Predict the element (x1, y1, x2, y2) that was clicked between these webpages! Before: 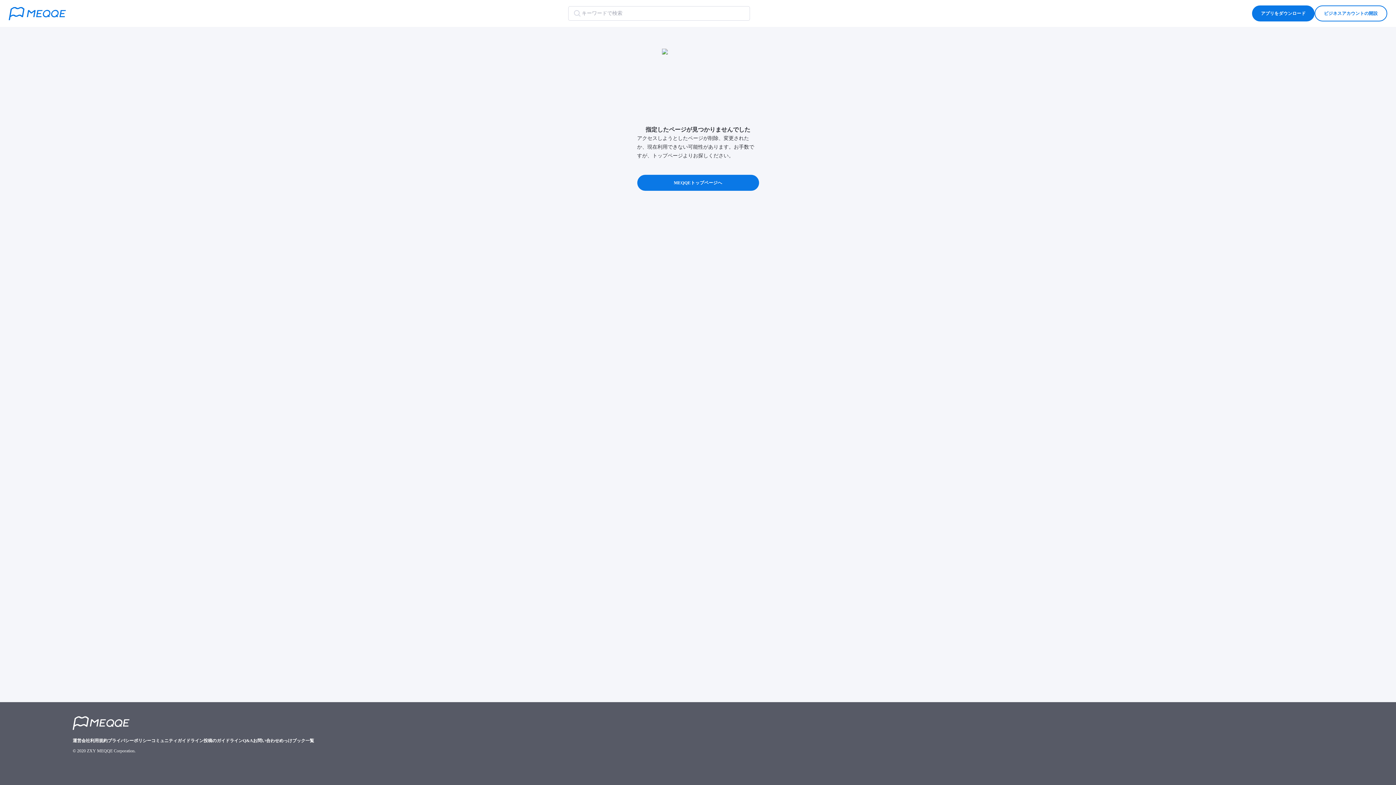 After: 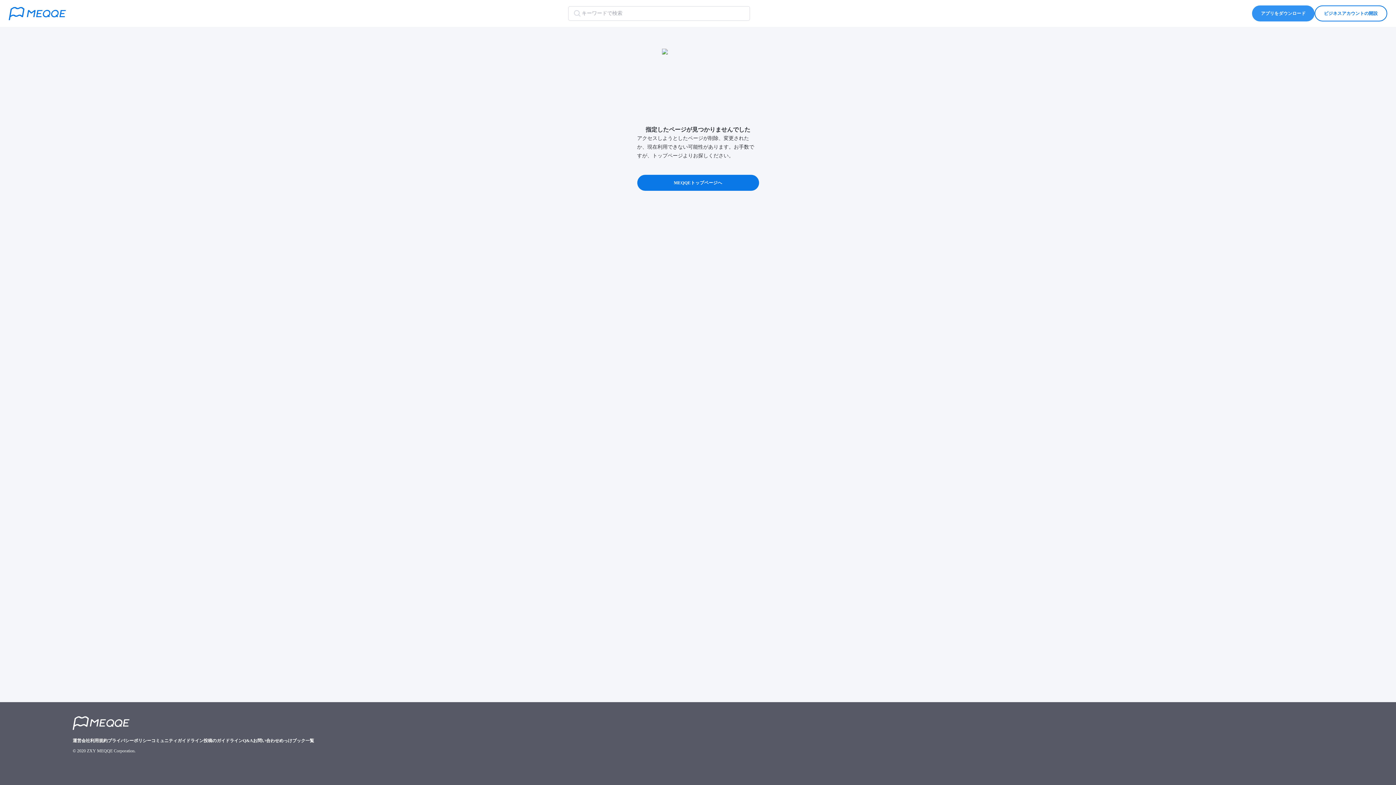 Action: bbox: (1252, 5, 1314, 21) label: アプリをダウンロード